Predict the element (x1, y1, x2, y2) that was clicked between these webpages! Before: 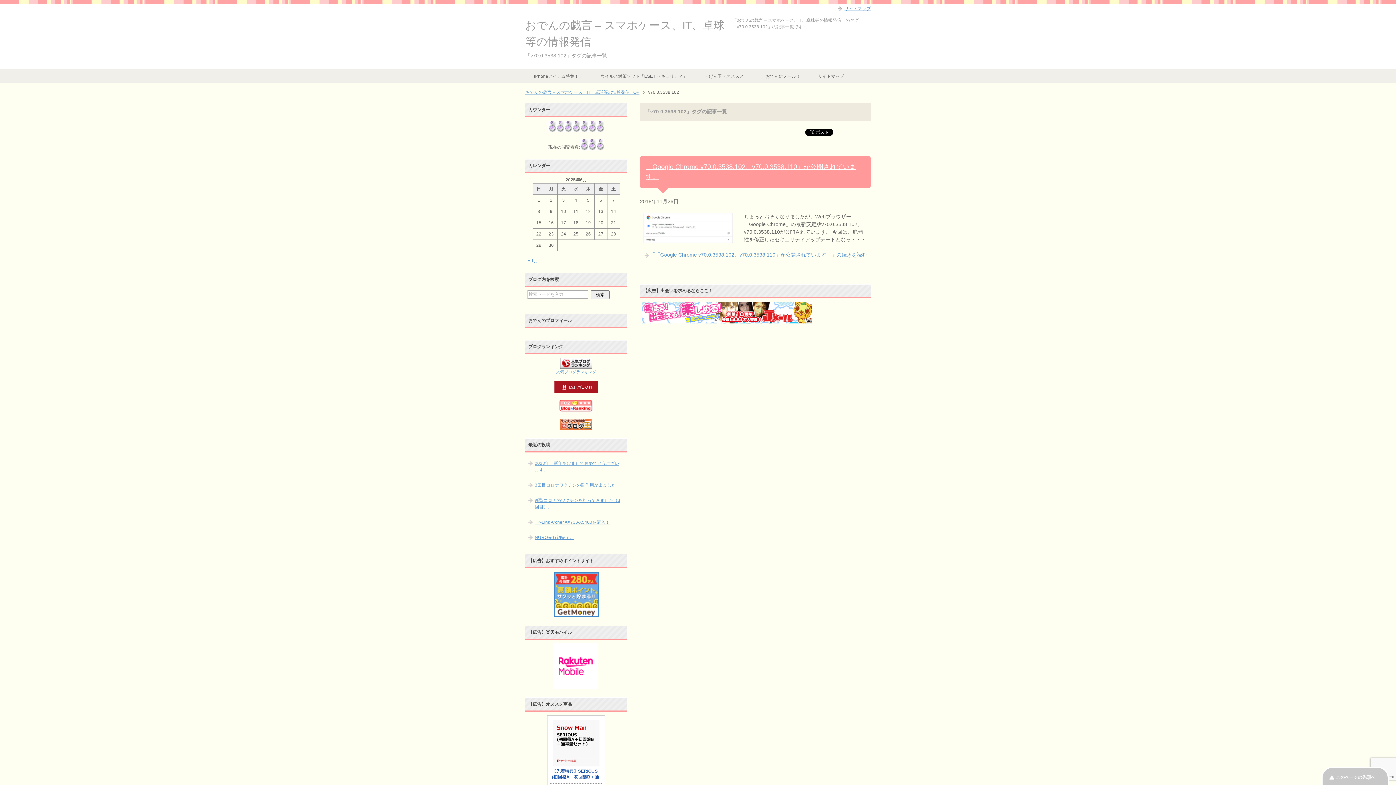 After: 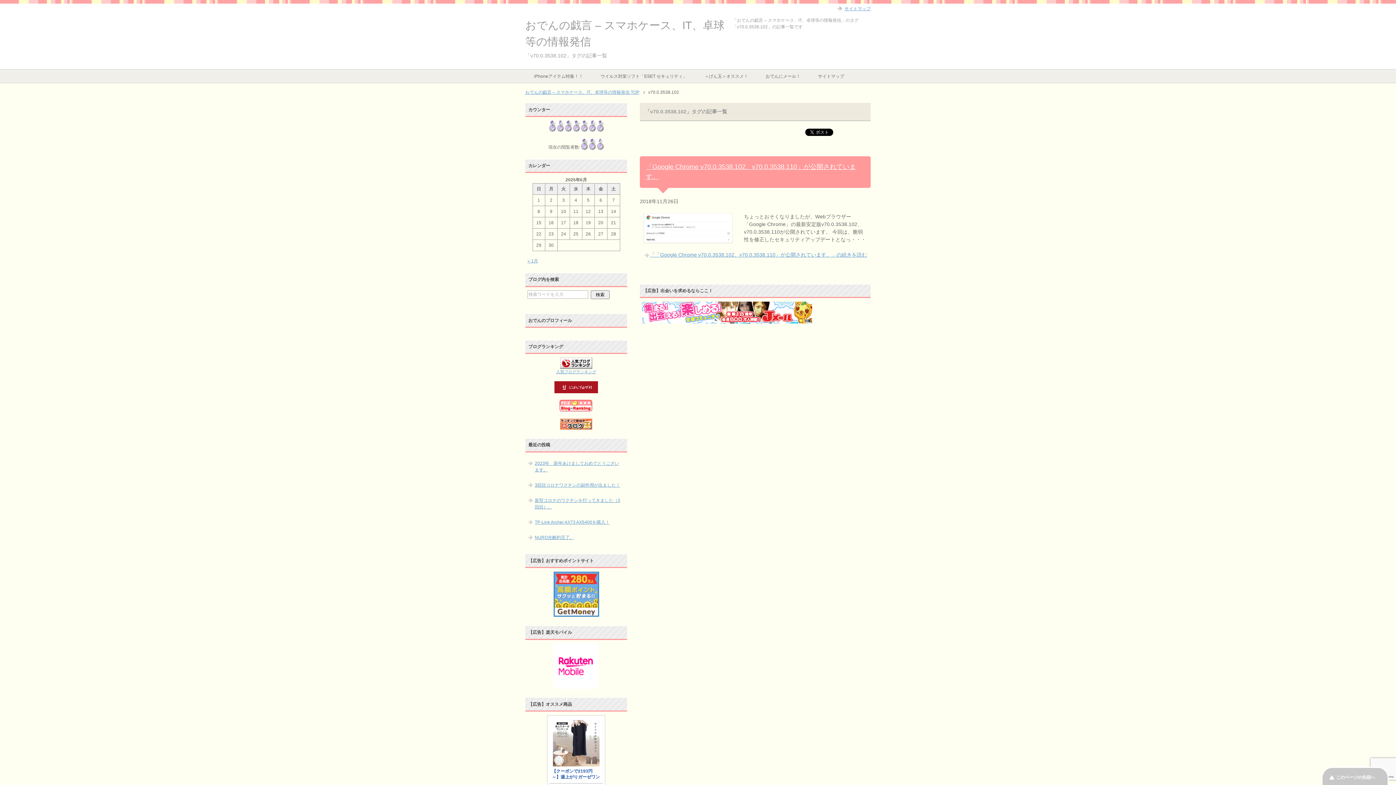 Action: bbox: (553, 612, 599, 617)